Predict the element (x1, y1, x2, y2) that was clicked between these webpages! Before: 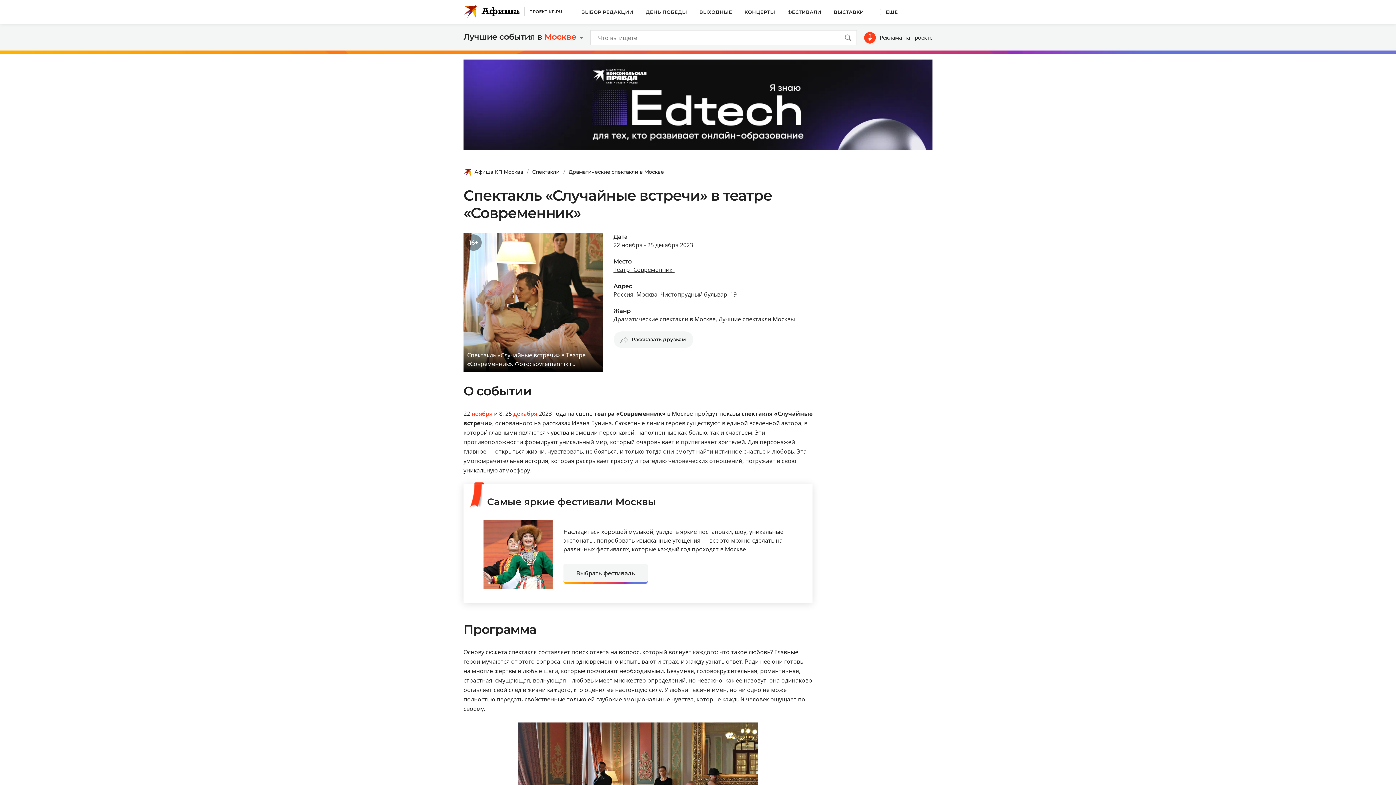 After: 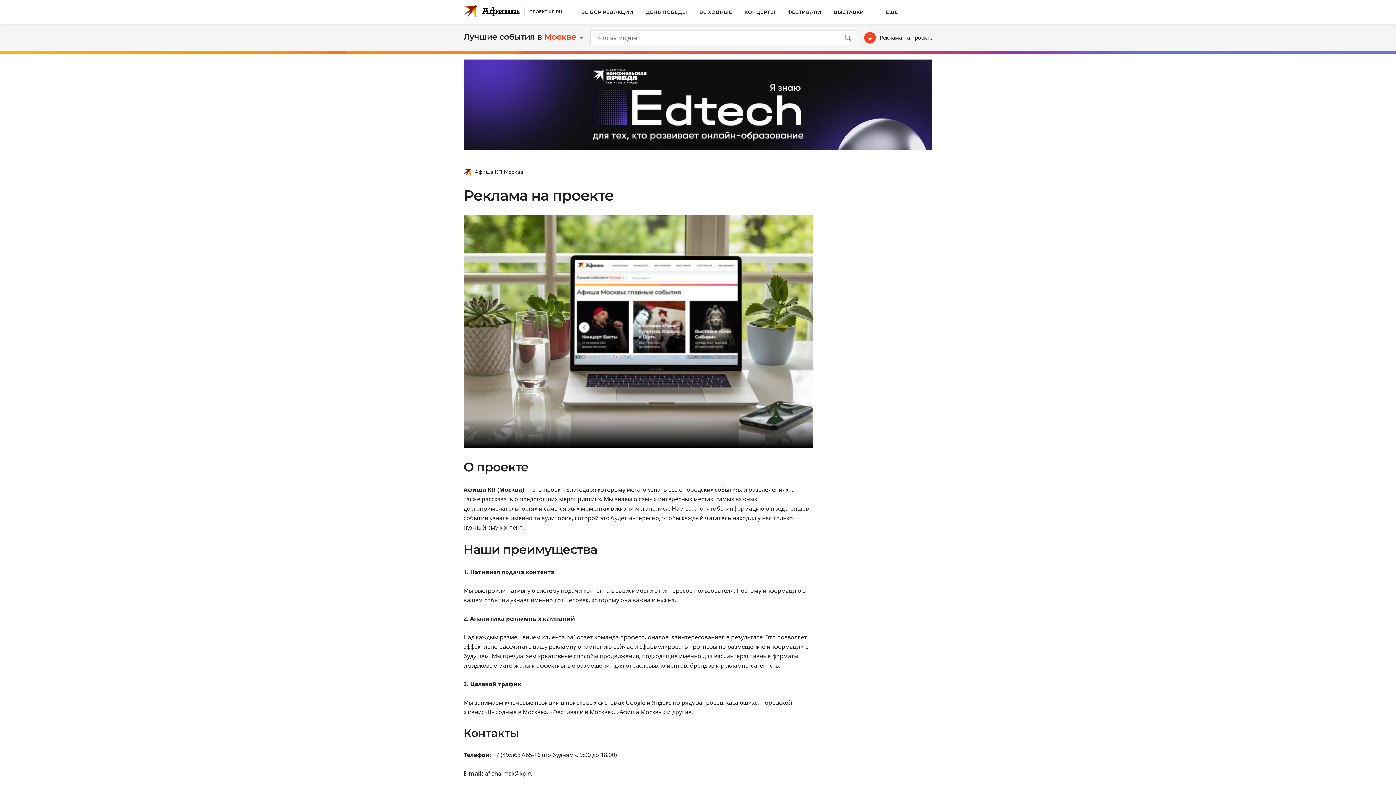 Action: bbox: (864, 31, 932, 43) label: Реклама на проекте